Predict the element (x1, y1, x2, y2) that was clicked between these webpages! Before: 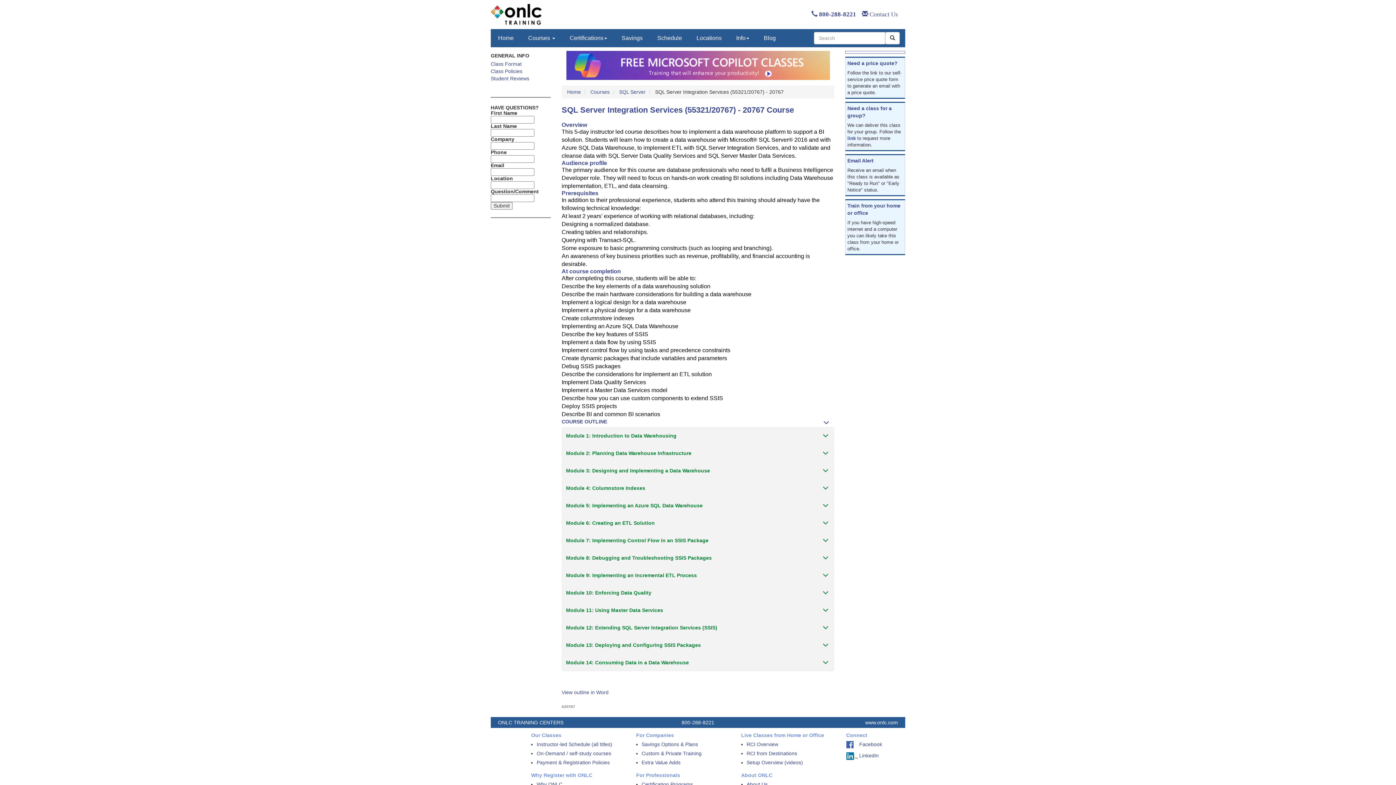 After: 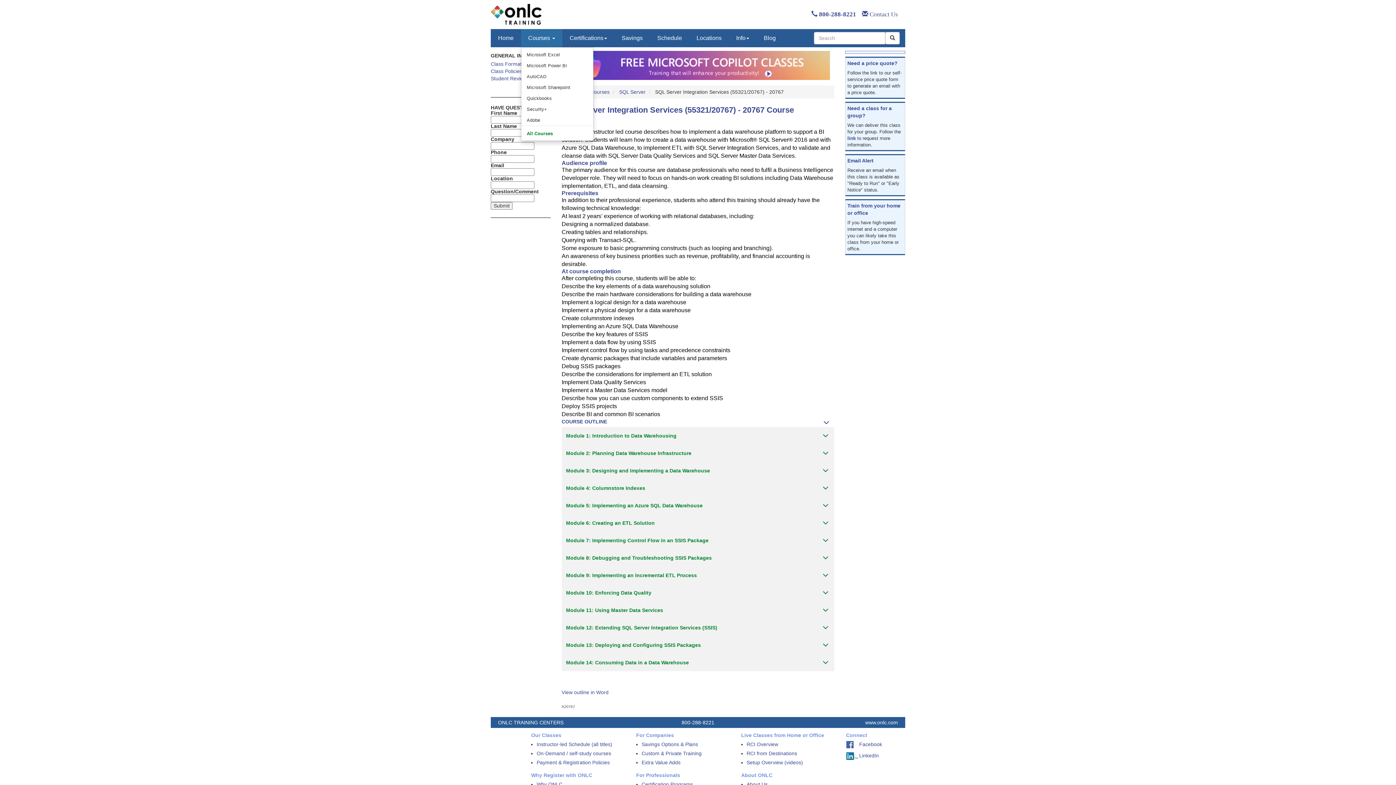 Action: bbox: (521, 29, 562, 47) label: Courses 